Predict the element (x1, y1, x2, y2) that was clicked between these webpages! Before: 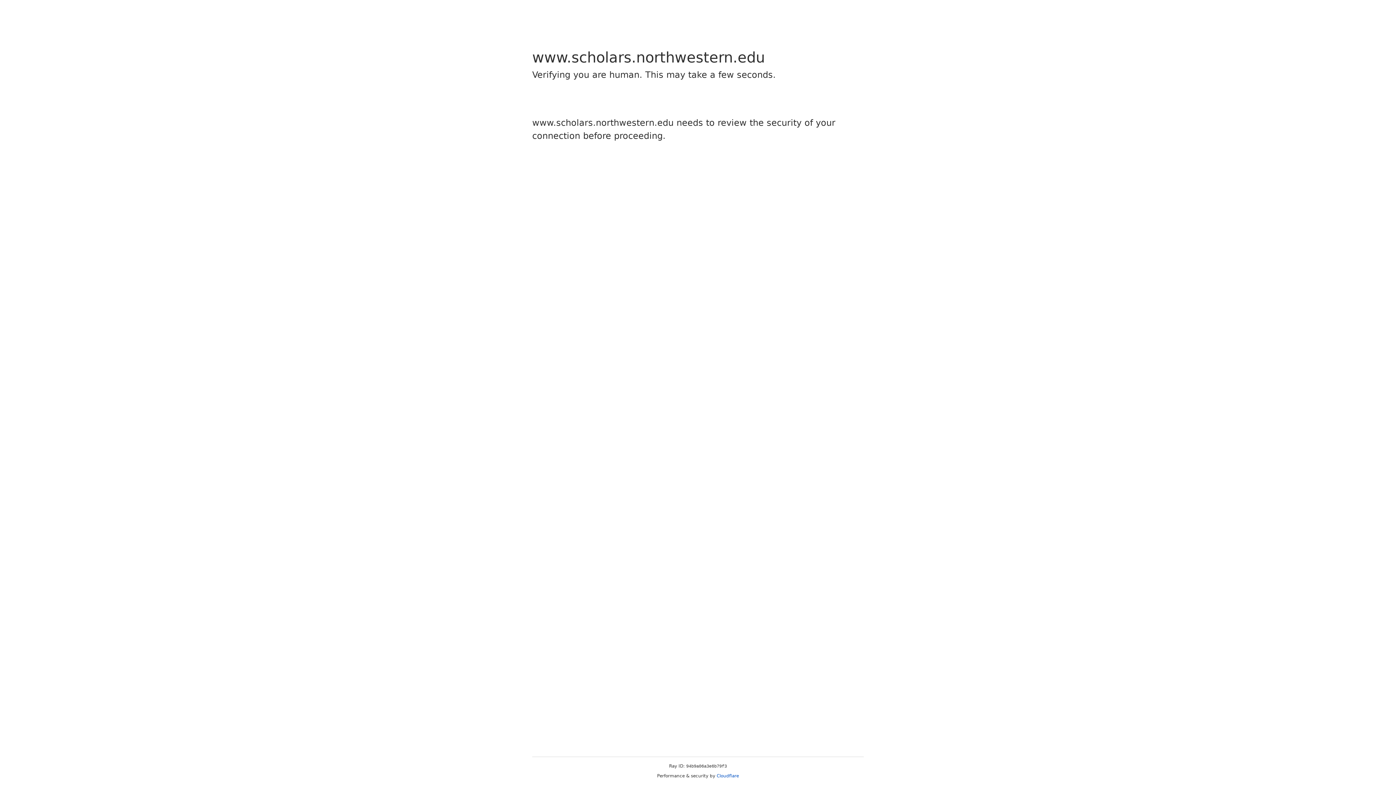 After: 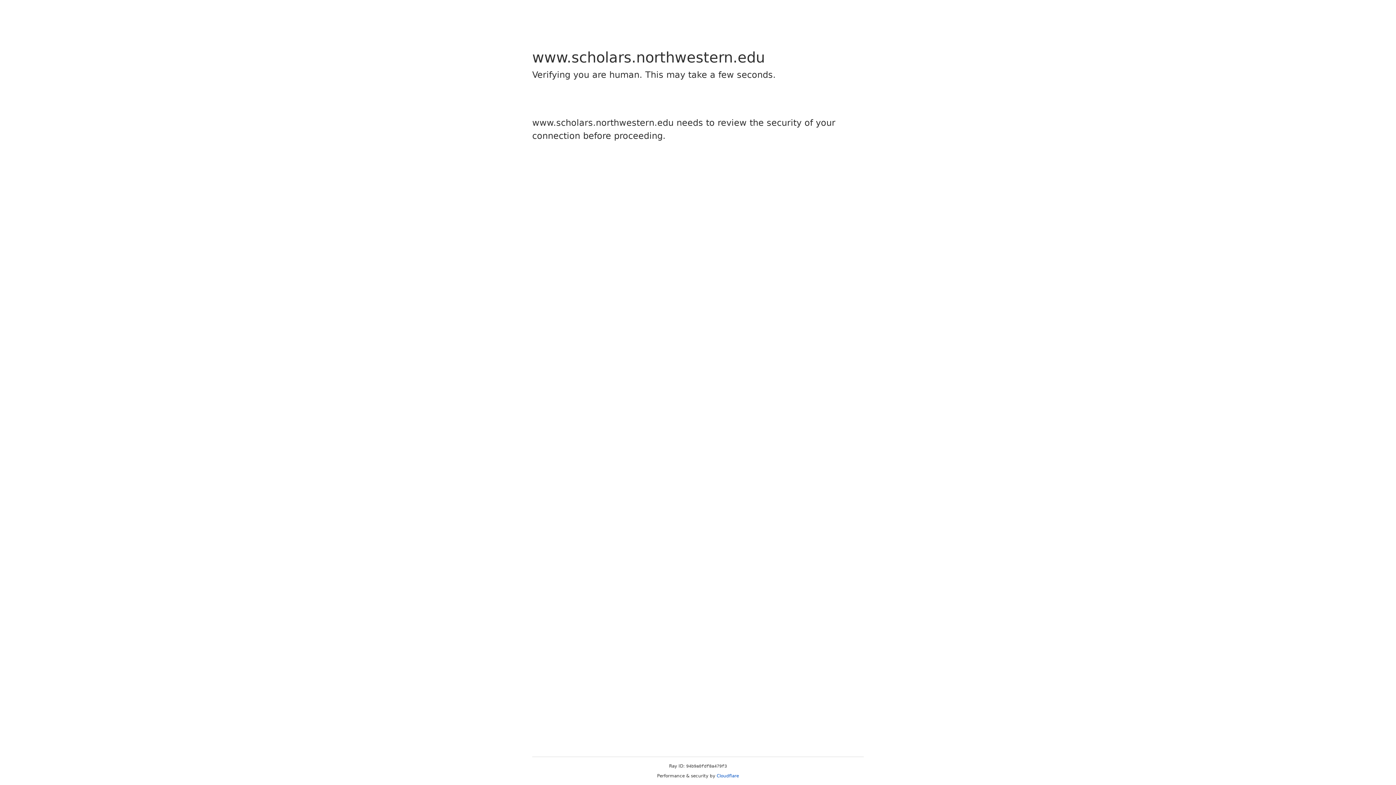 Action: label: Cloudflare bbox: (716, 773, 739, 778)